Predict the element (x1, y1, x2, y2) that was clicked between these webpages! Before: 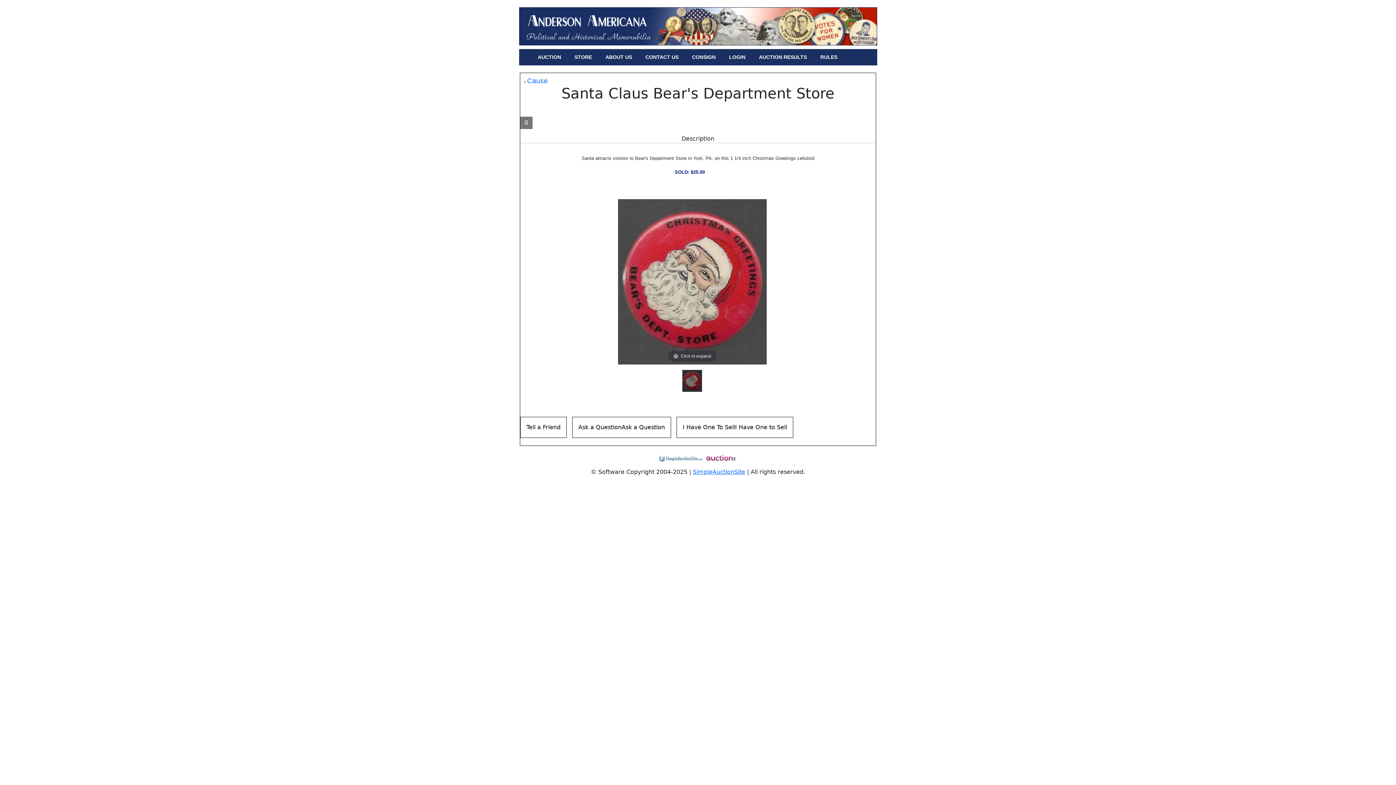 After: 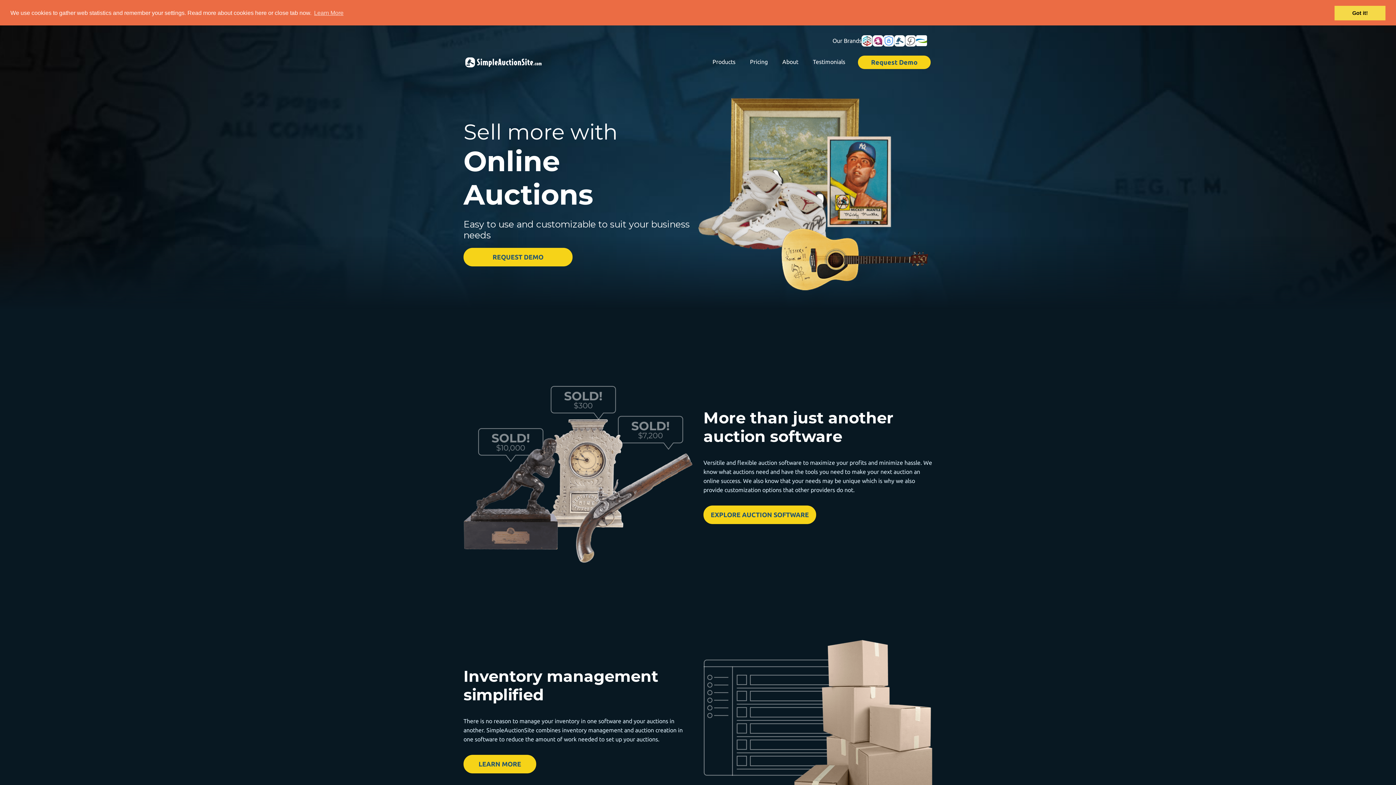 Action: bbox: (659, 454, 704, 461)